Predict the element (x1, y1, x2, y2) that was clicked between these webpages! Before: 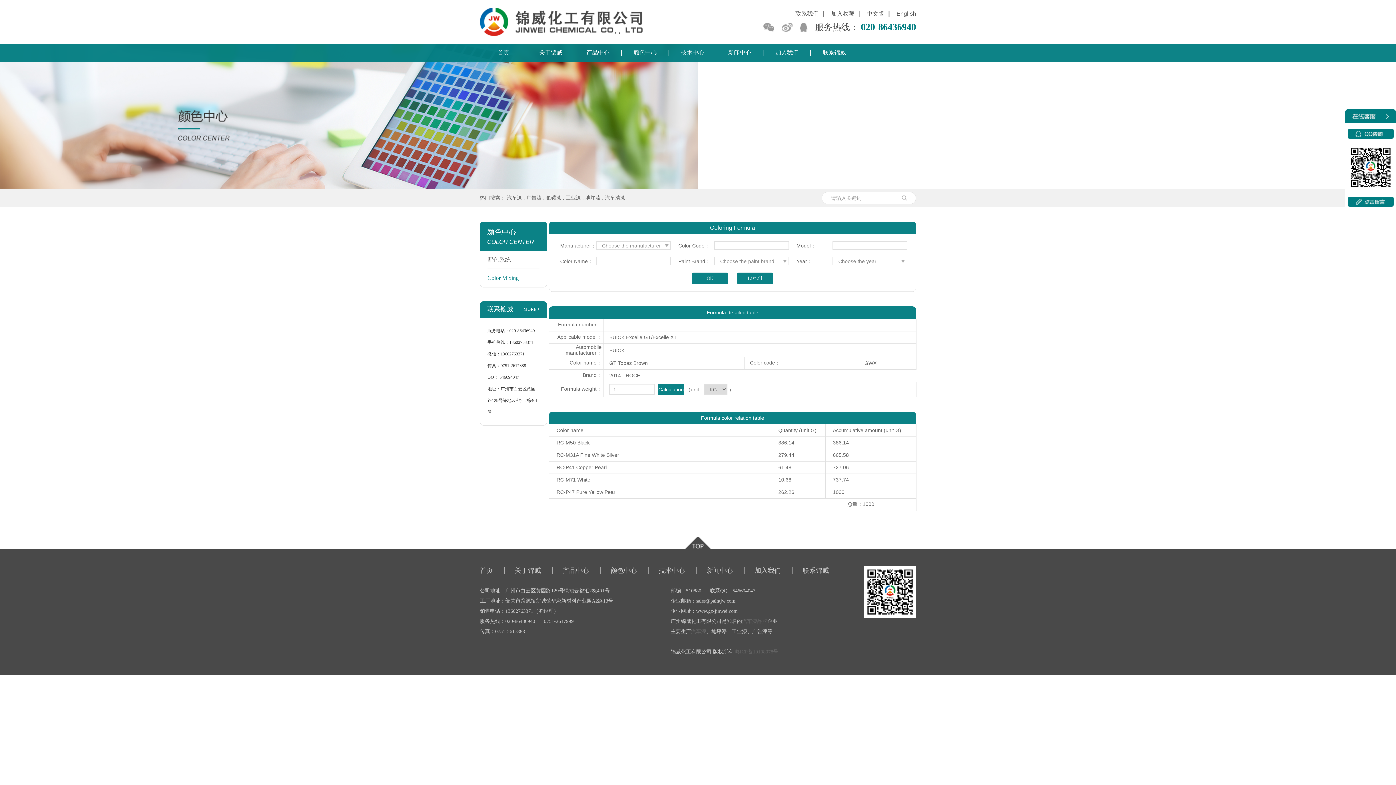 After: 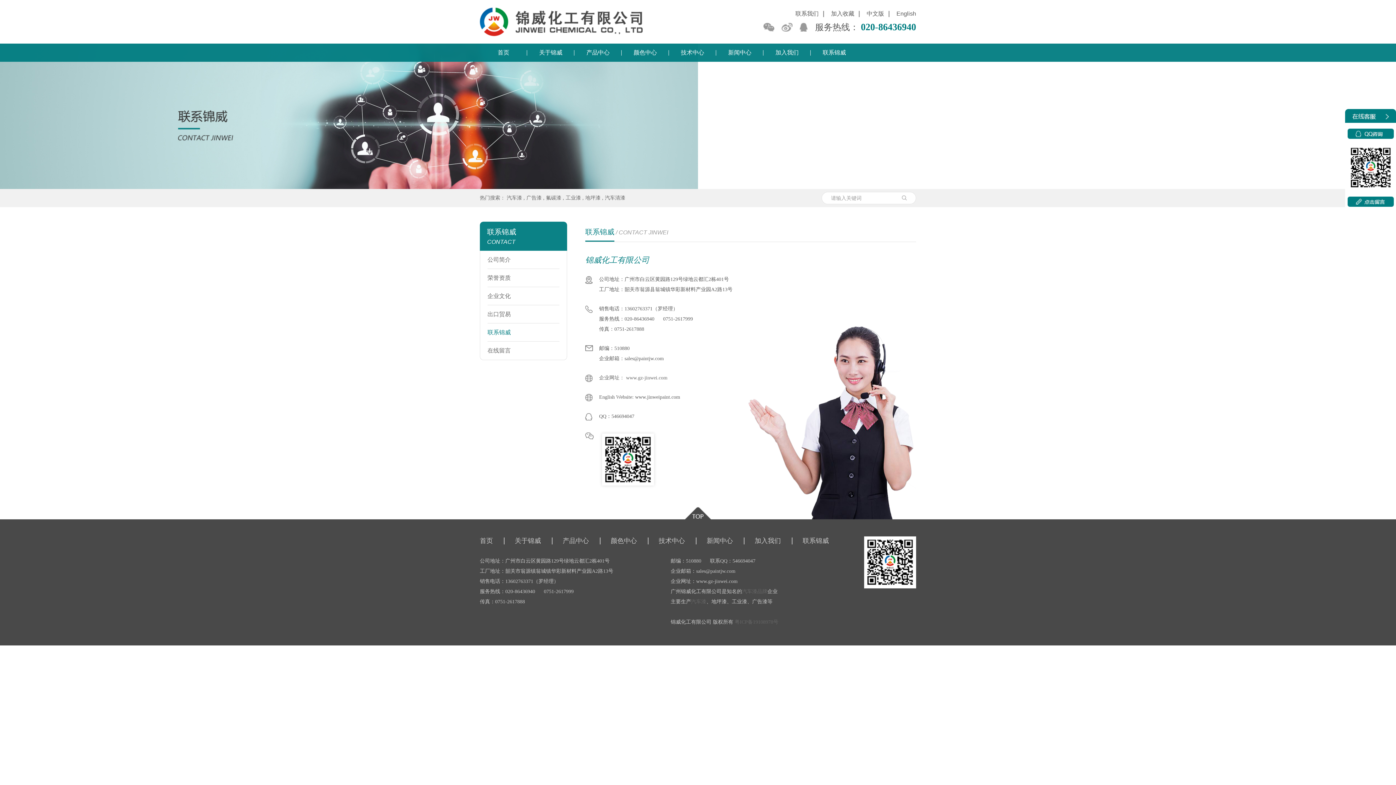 Action: bbox: (810, 43, 858, 61) label: 联系锦威